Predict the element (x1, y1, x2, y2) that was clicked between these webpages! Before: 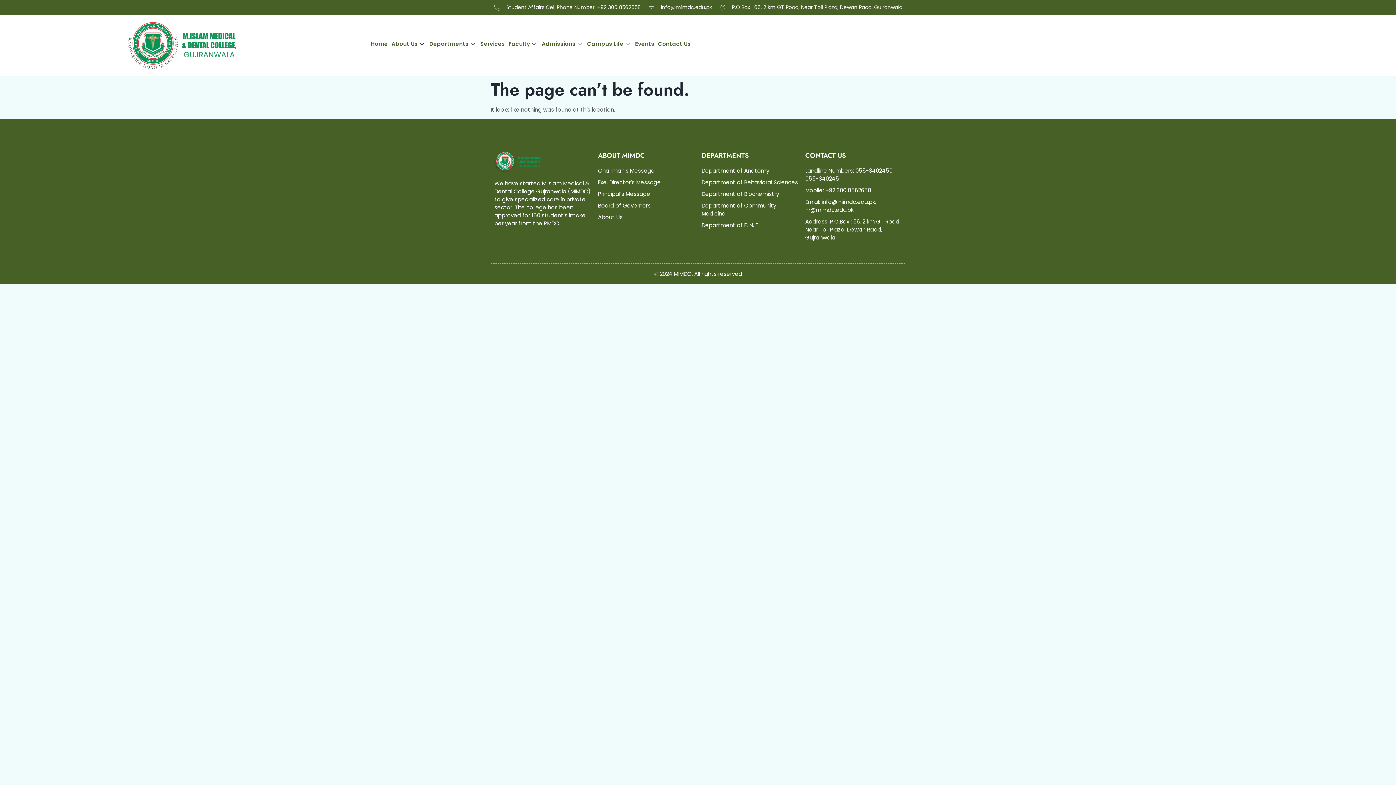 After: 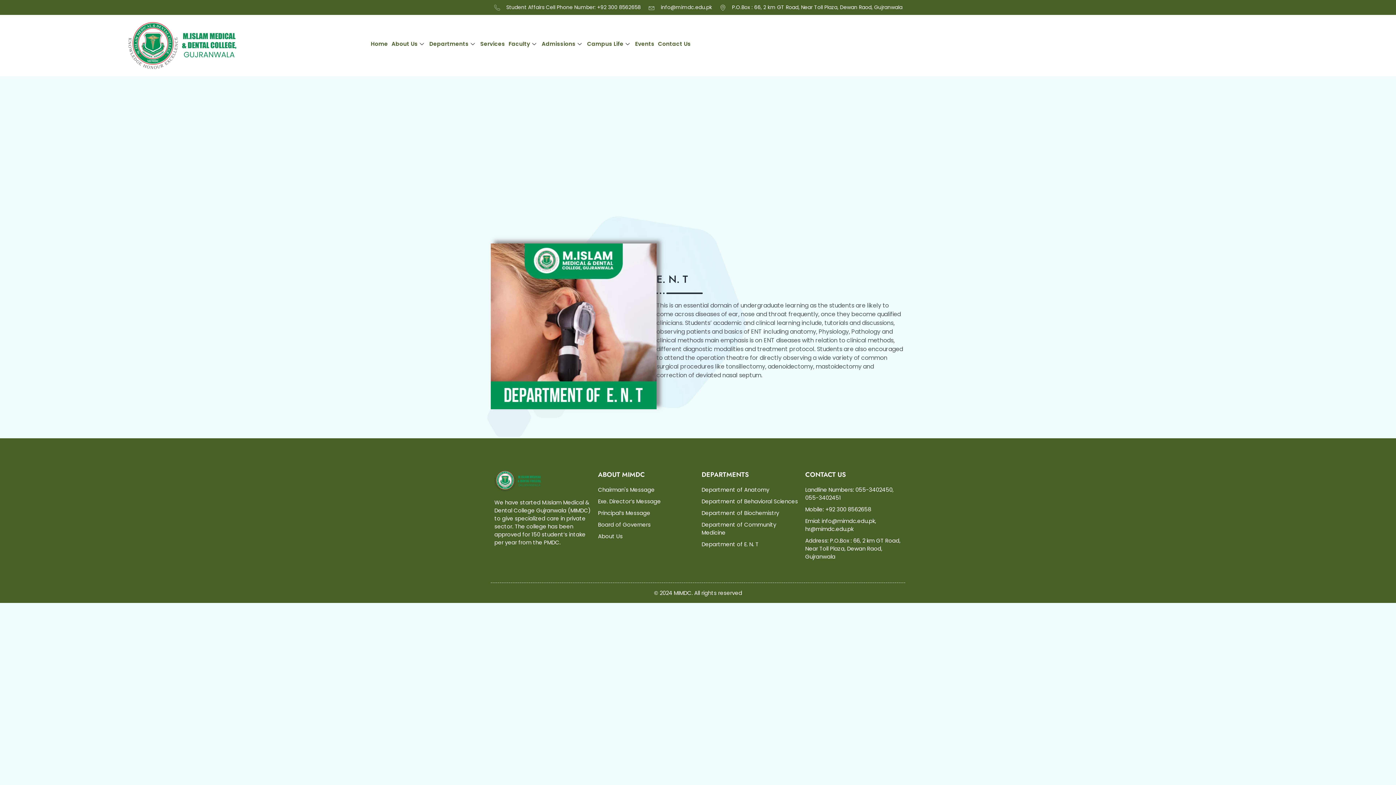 Action: label: Department of E. N. T bbox: (701, 221, 798, 229)